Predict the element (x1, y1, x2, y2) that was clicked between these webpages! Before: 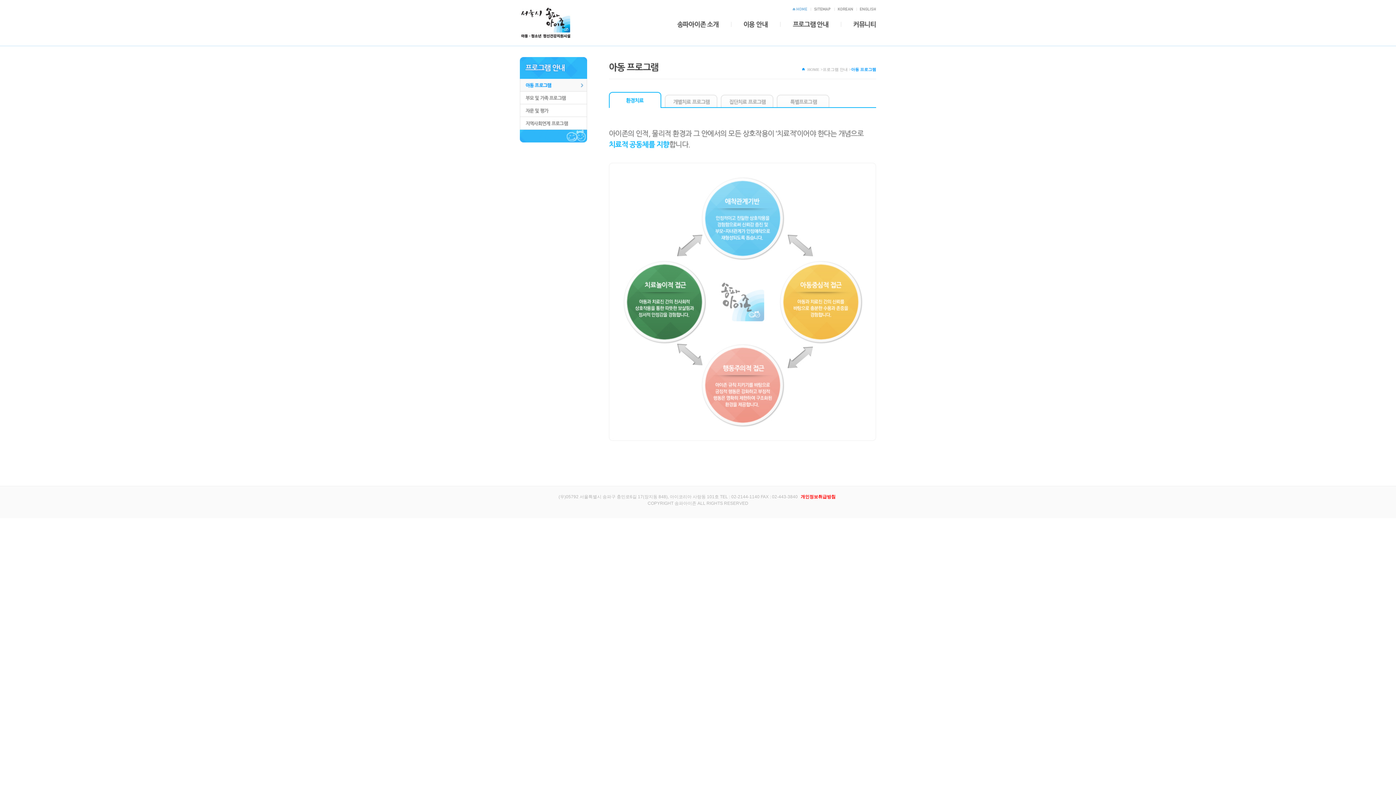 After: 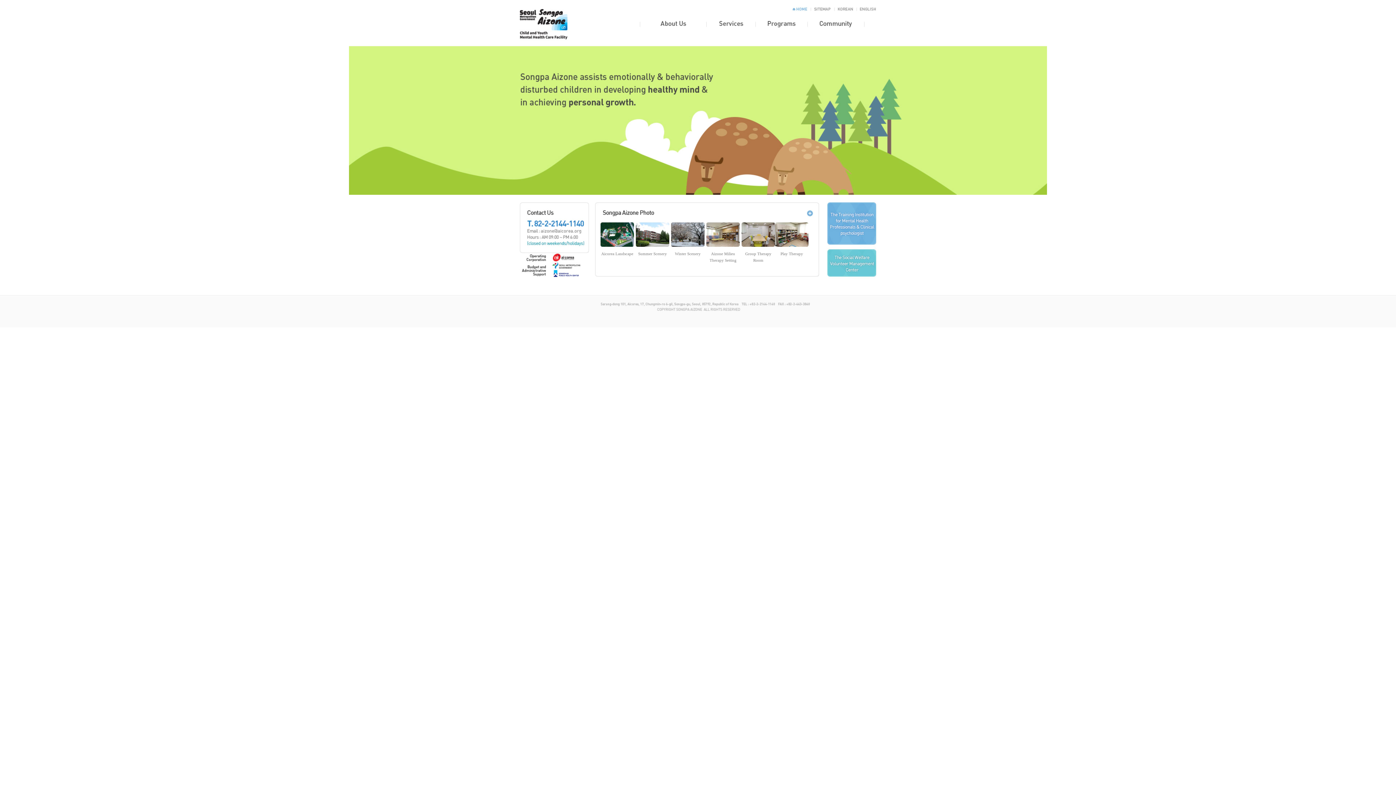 Action: bbox: (860, 6, 876, 11)